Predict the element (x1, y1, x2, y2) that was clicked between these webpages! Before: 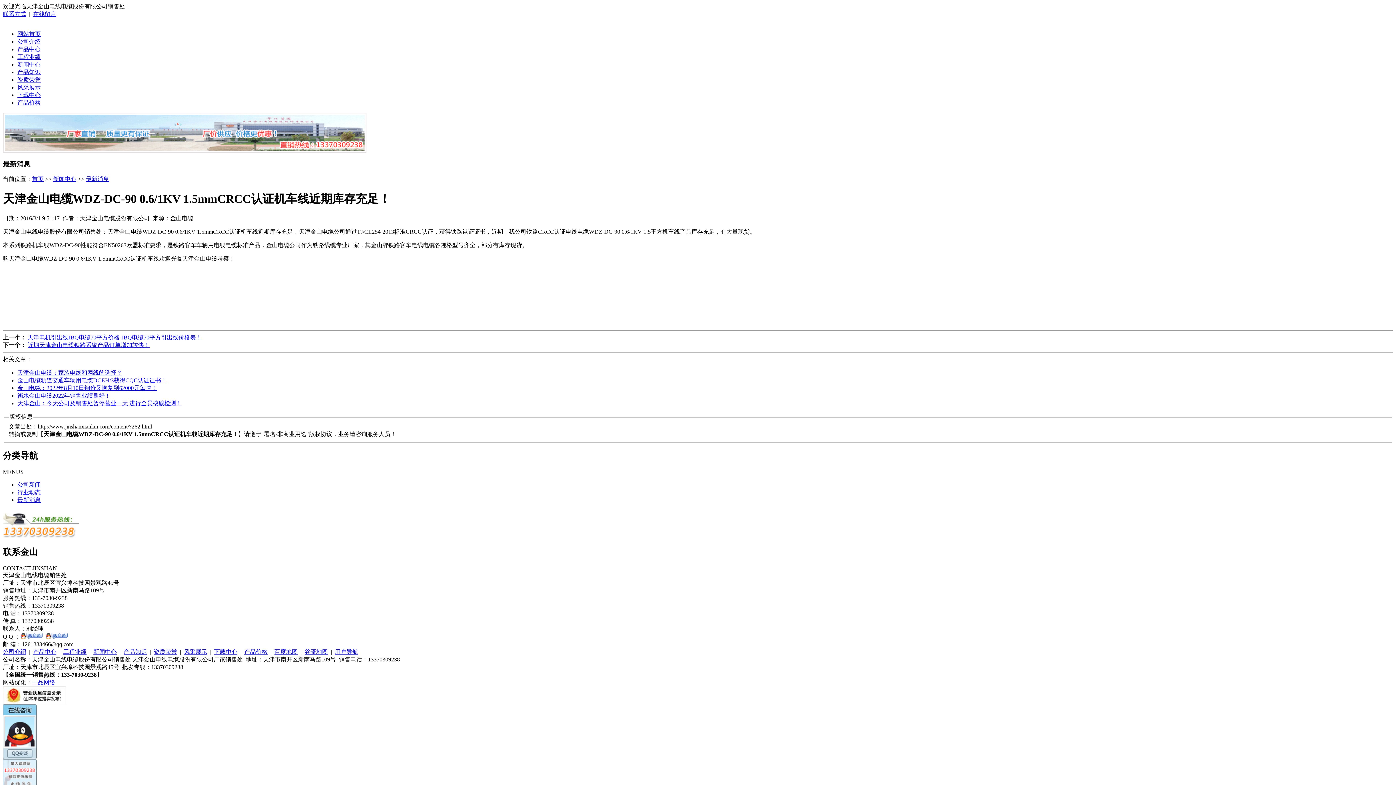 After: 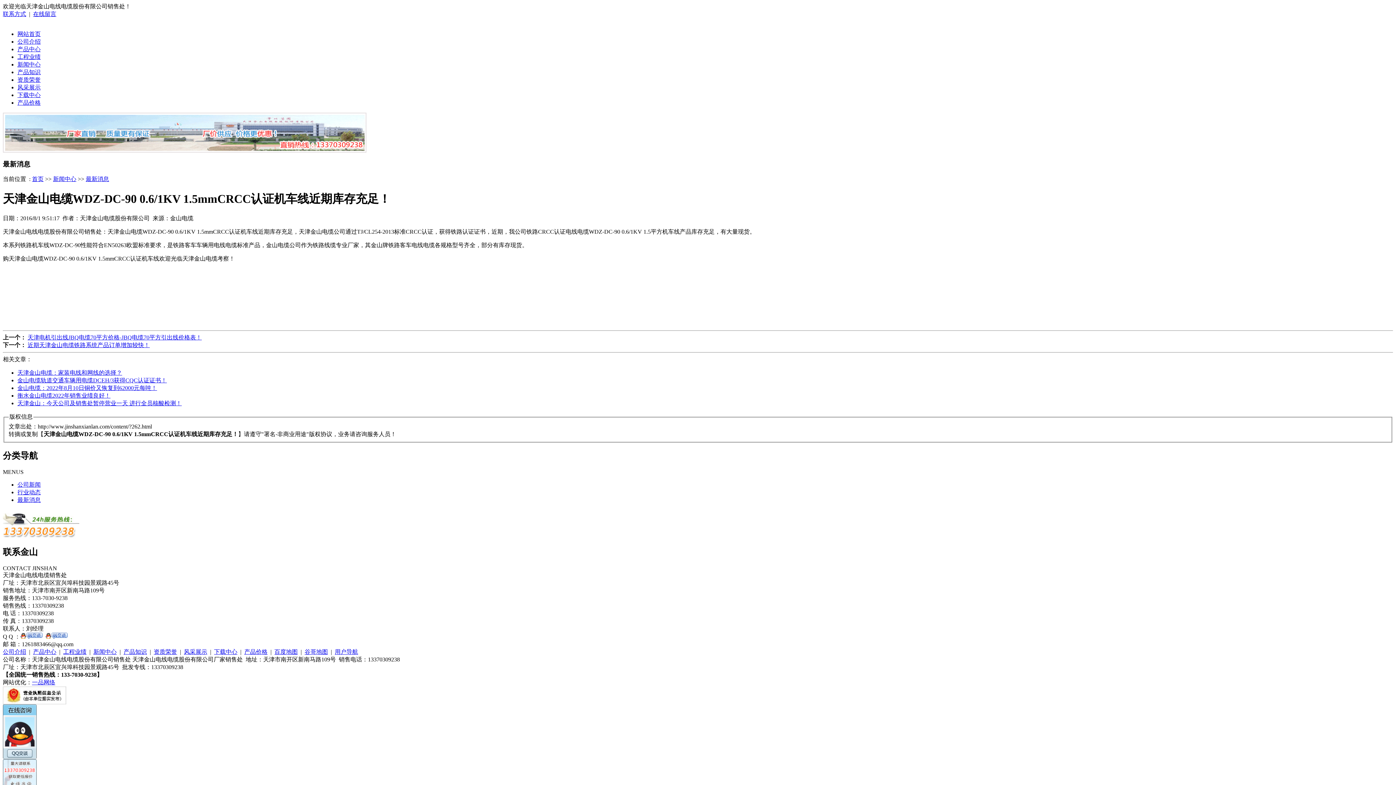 Action: bbox: (20, 633, 42, 639)